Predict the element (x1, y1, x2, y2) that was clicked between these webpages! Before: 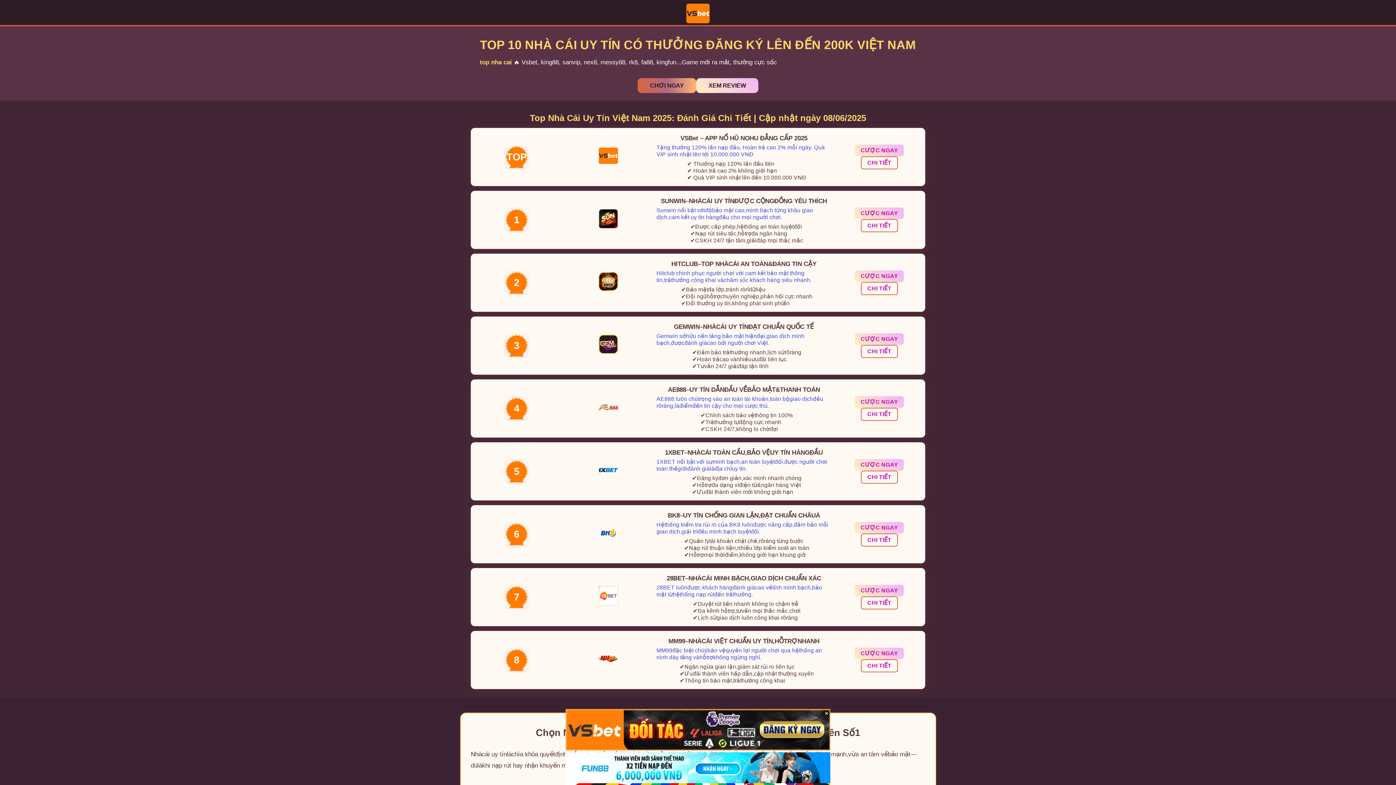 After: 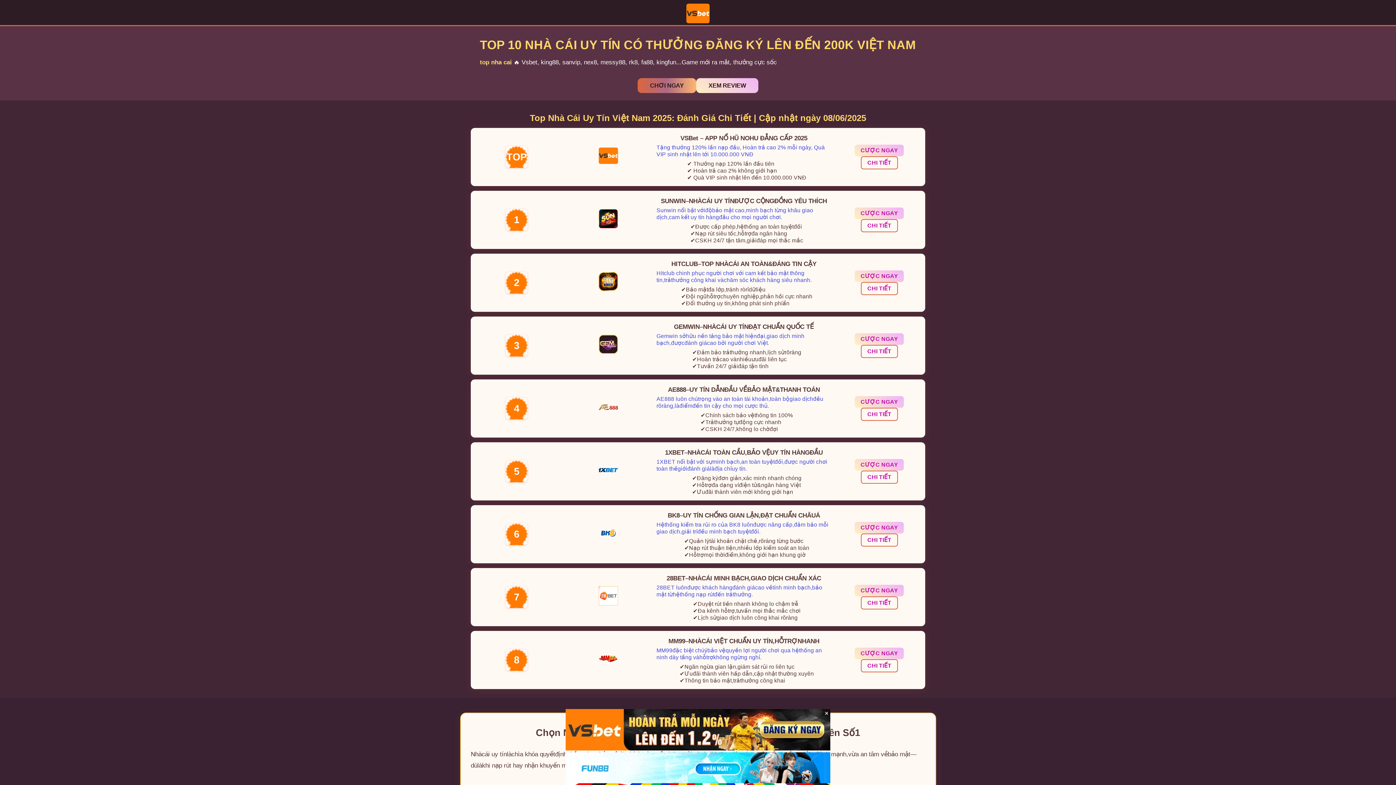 Action: bbox: (855, 459, 904, 470) label: CƯỢC NGAY